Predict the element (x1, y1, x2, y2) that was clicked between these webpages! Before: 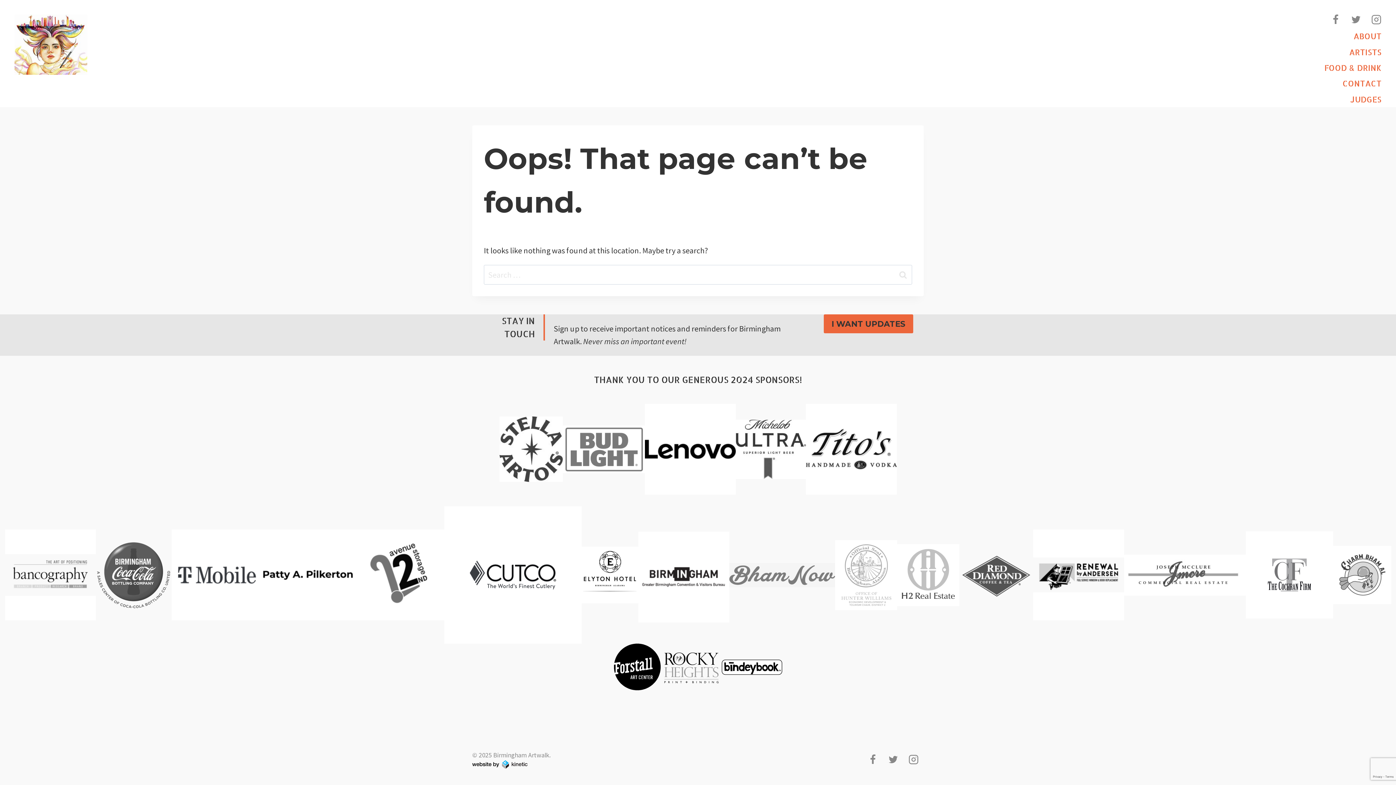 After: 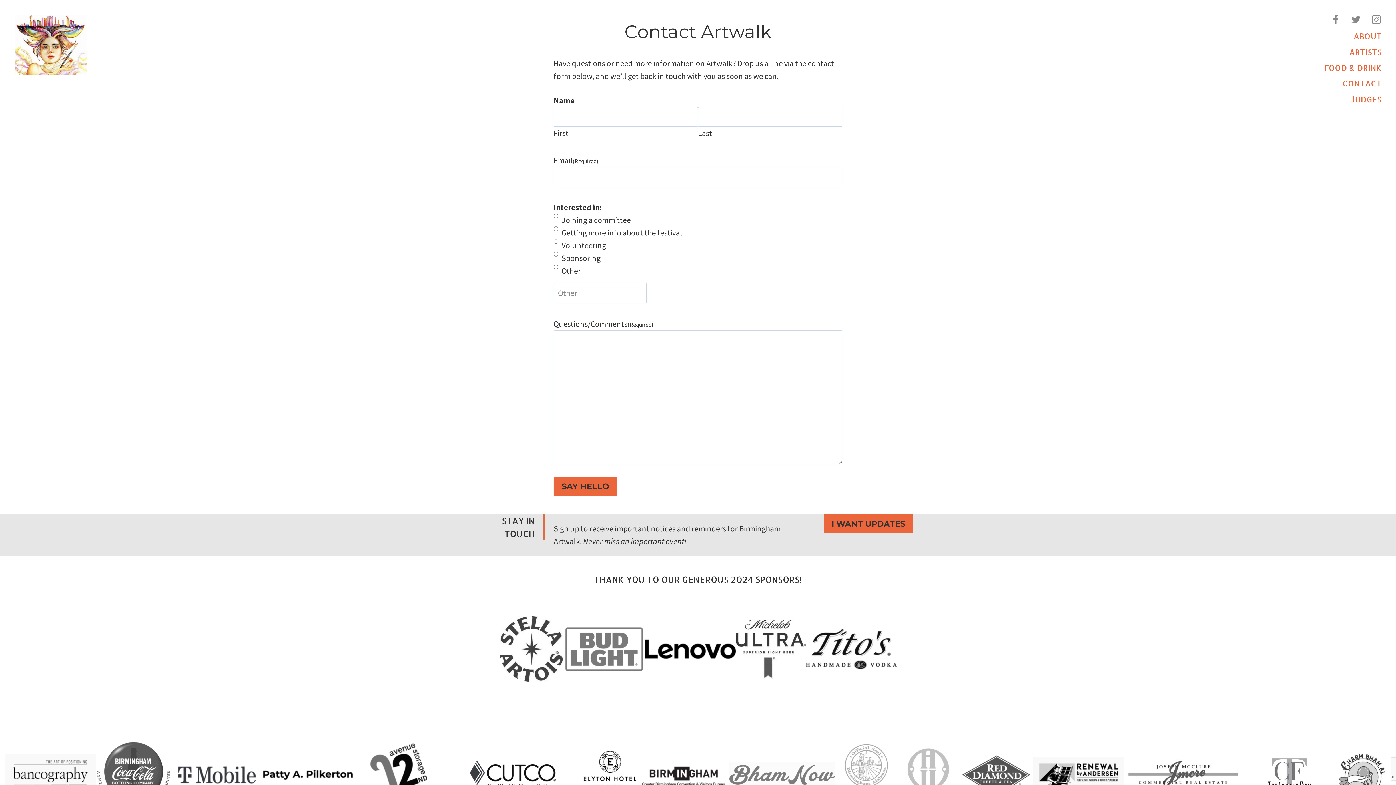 Action: label: CONTACT bbox: (1324, 75, 1381, 91)